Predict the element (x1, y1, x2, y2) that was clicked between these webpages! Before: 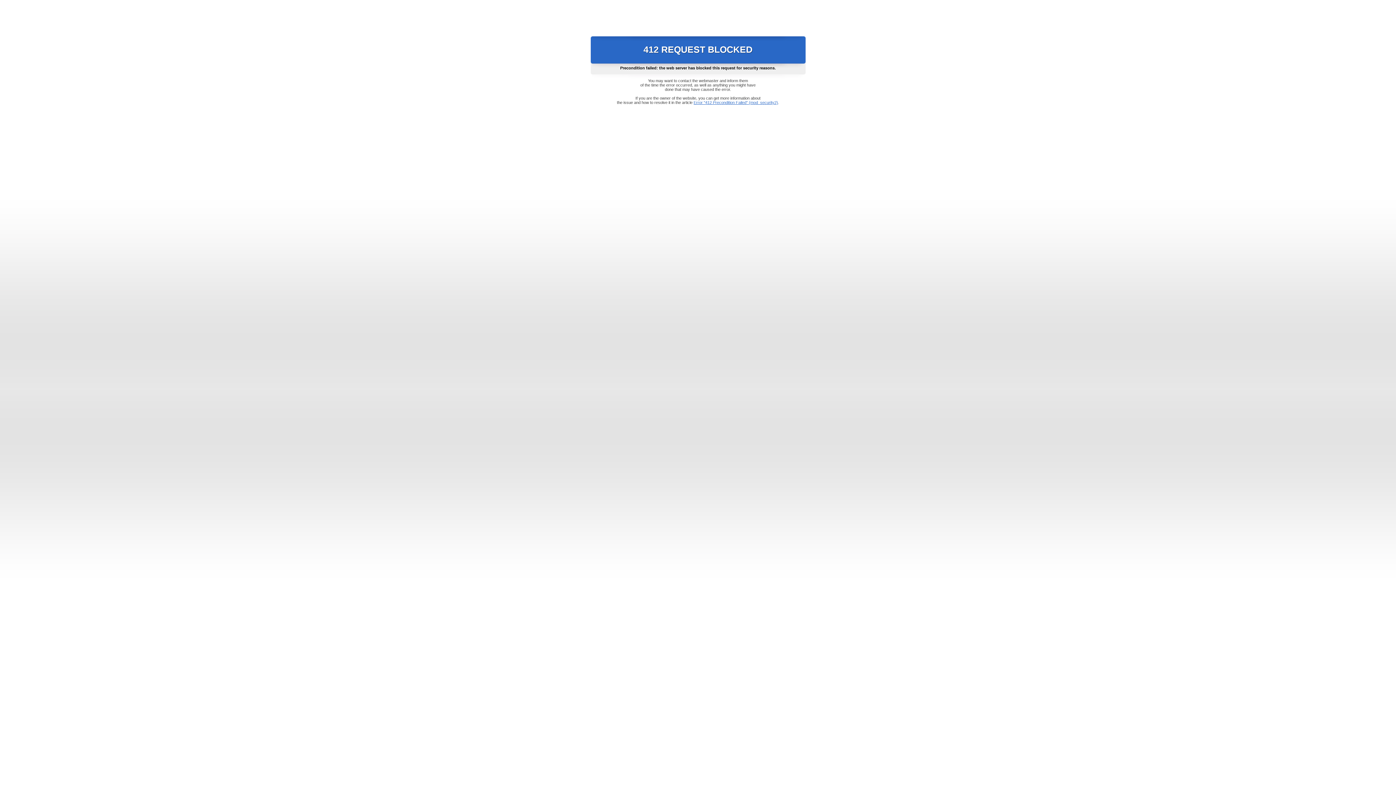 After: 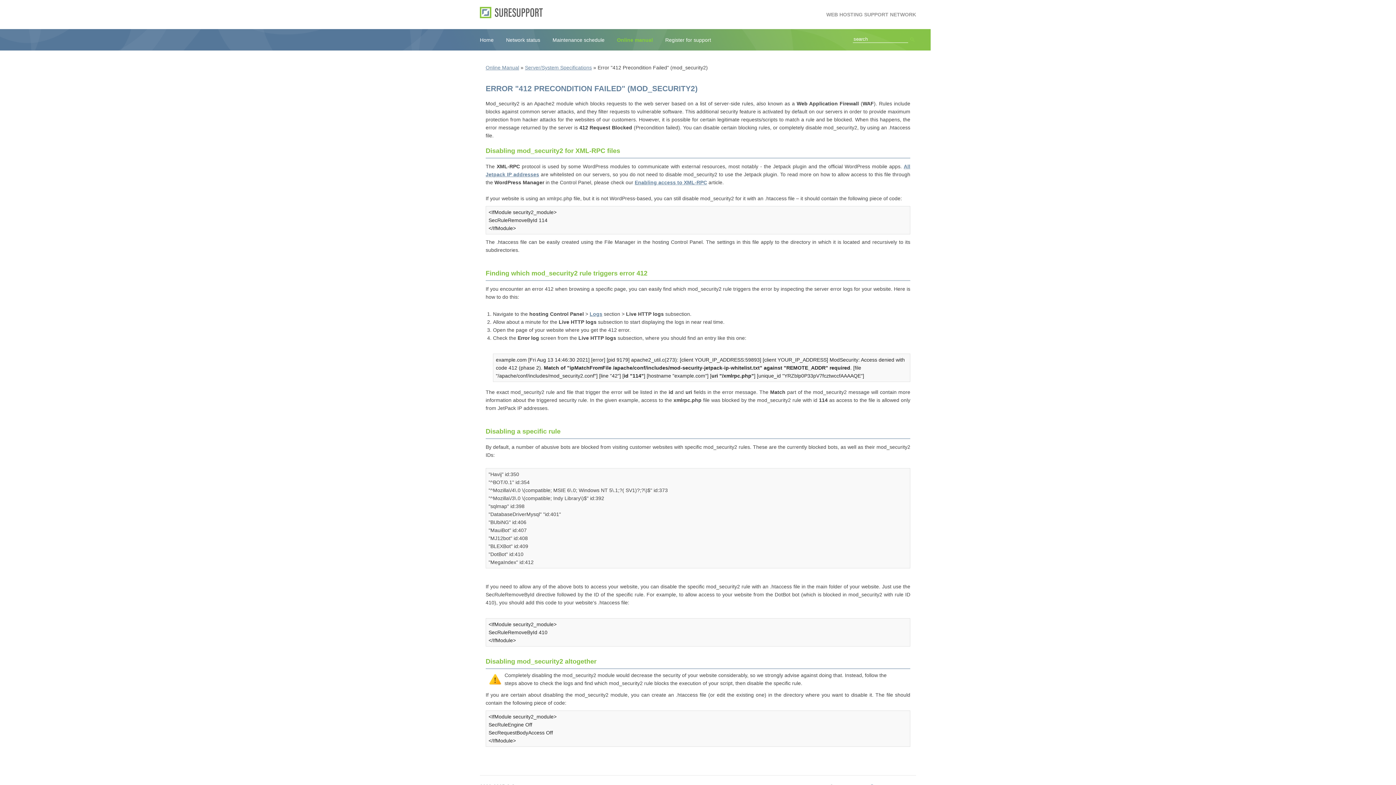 Action: bbox: (693, 100, 778, 104) label: Error "412 Precondition Failed" (mod_security2)